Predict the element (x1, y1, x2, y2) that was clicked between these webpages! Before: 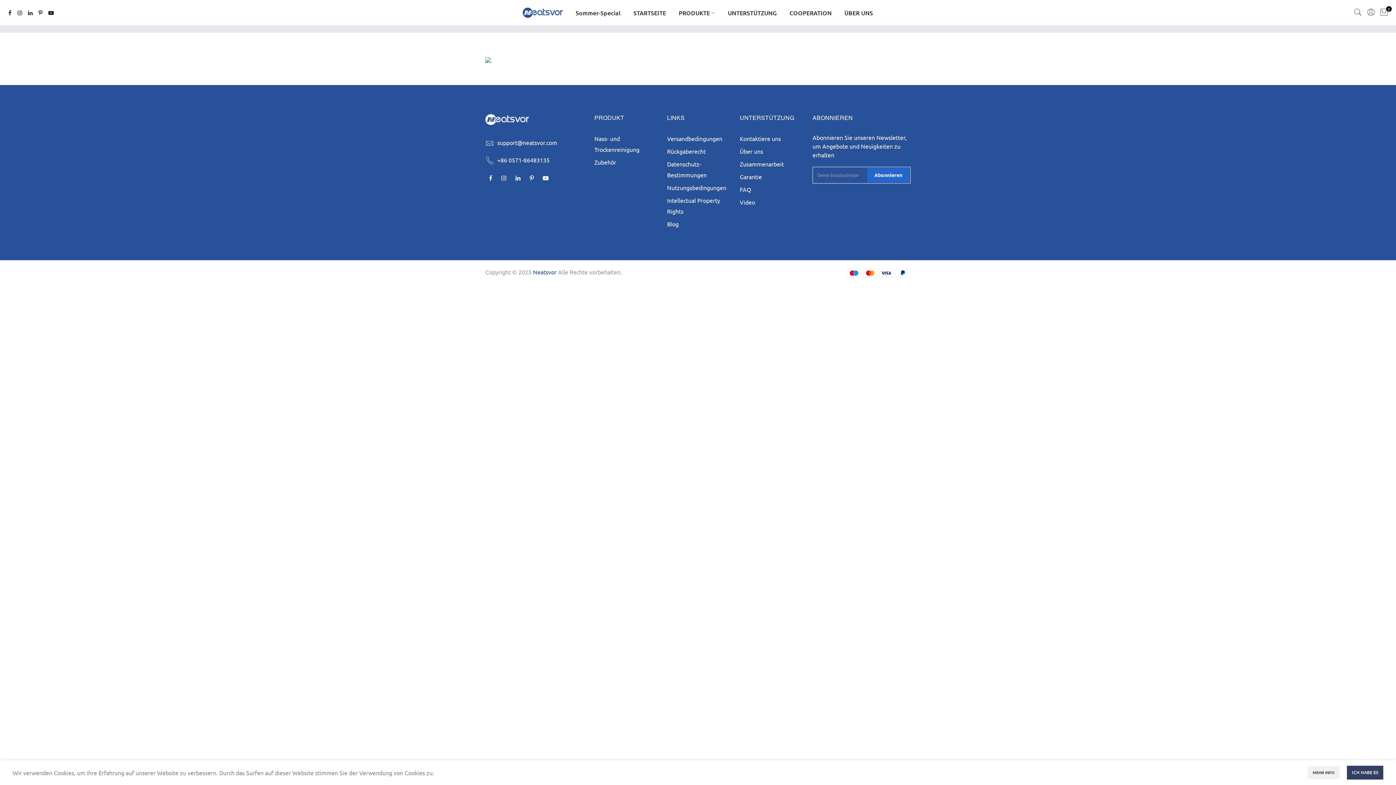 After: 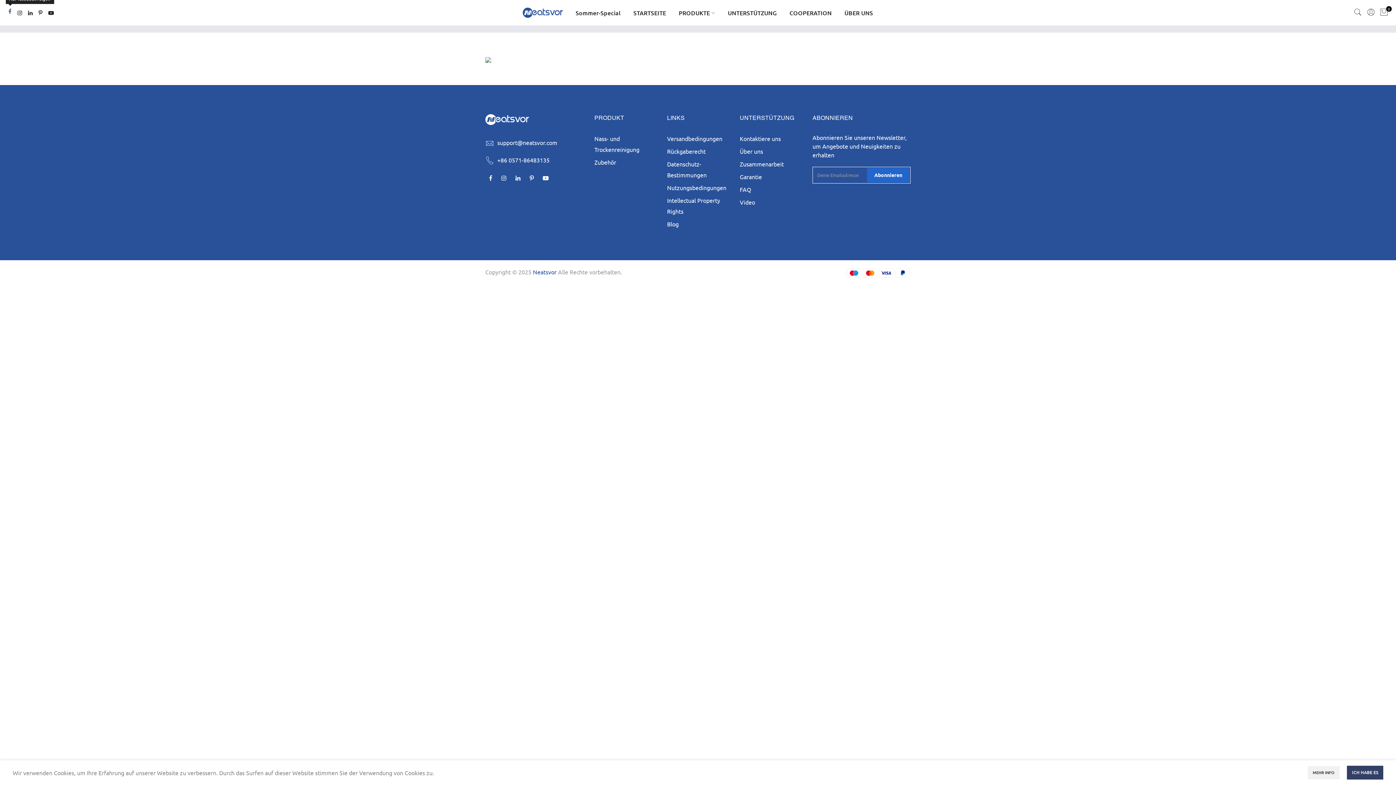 Action: bbox: (8, 8, 11, 17)